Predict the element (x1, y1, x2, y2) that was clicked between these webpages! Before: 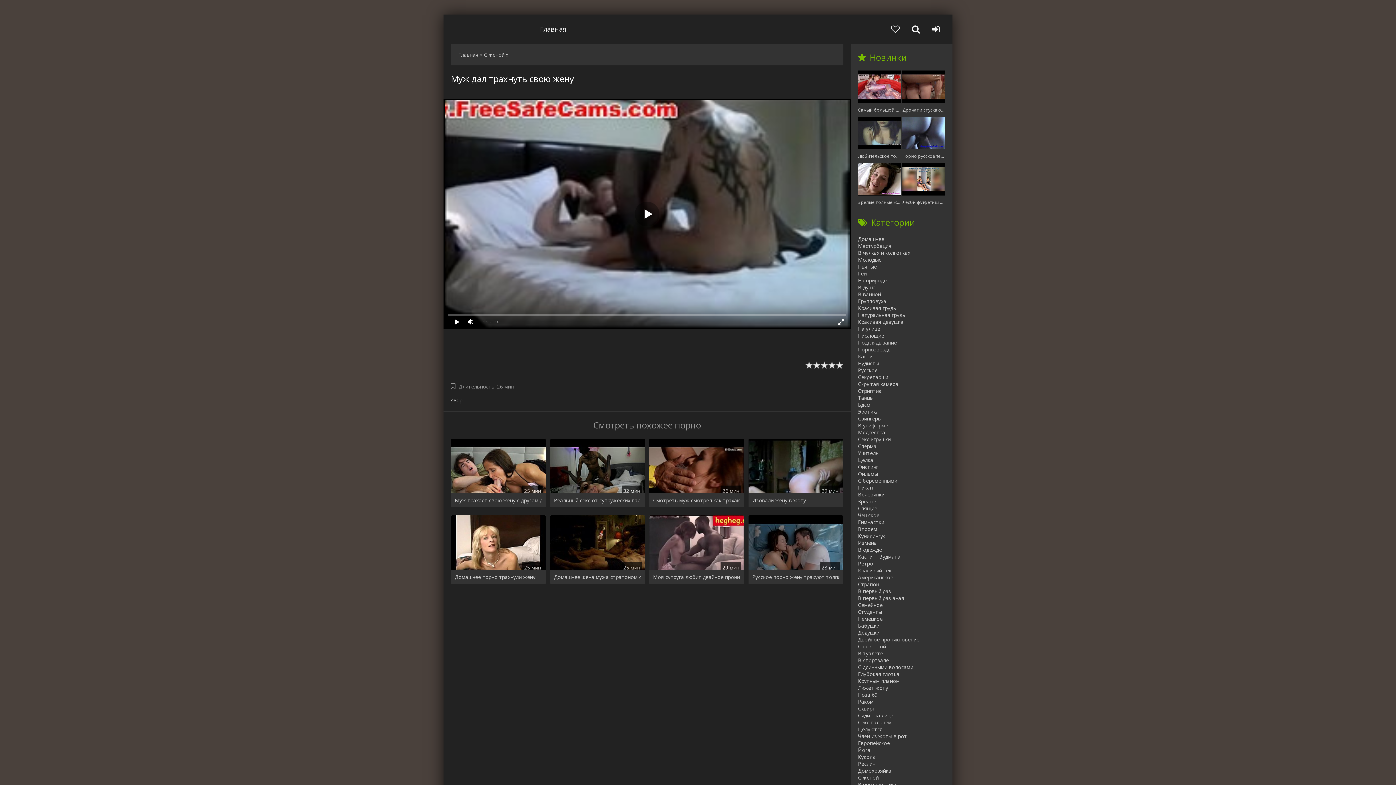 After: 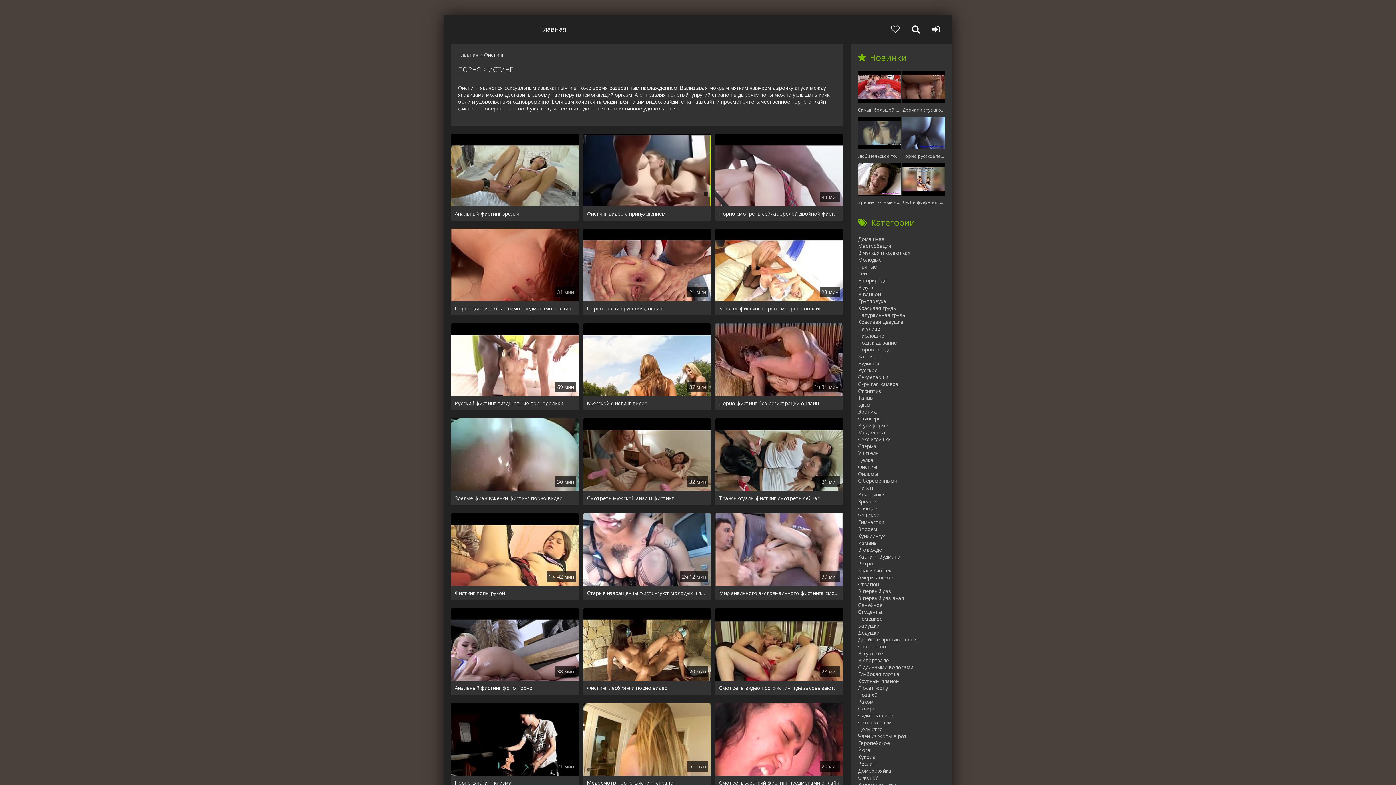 Action: bbox: (858, 463, 952, 470) label: Фистинг